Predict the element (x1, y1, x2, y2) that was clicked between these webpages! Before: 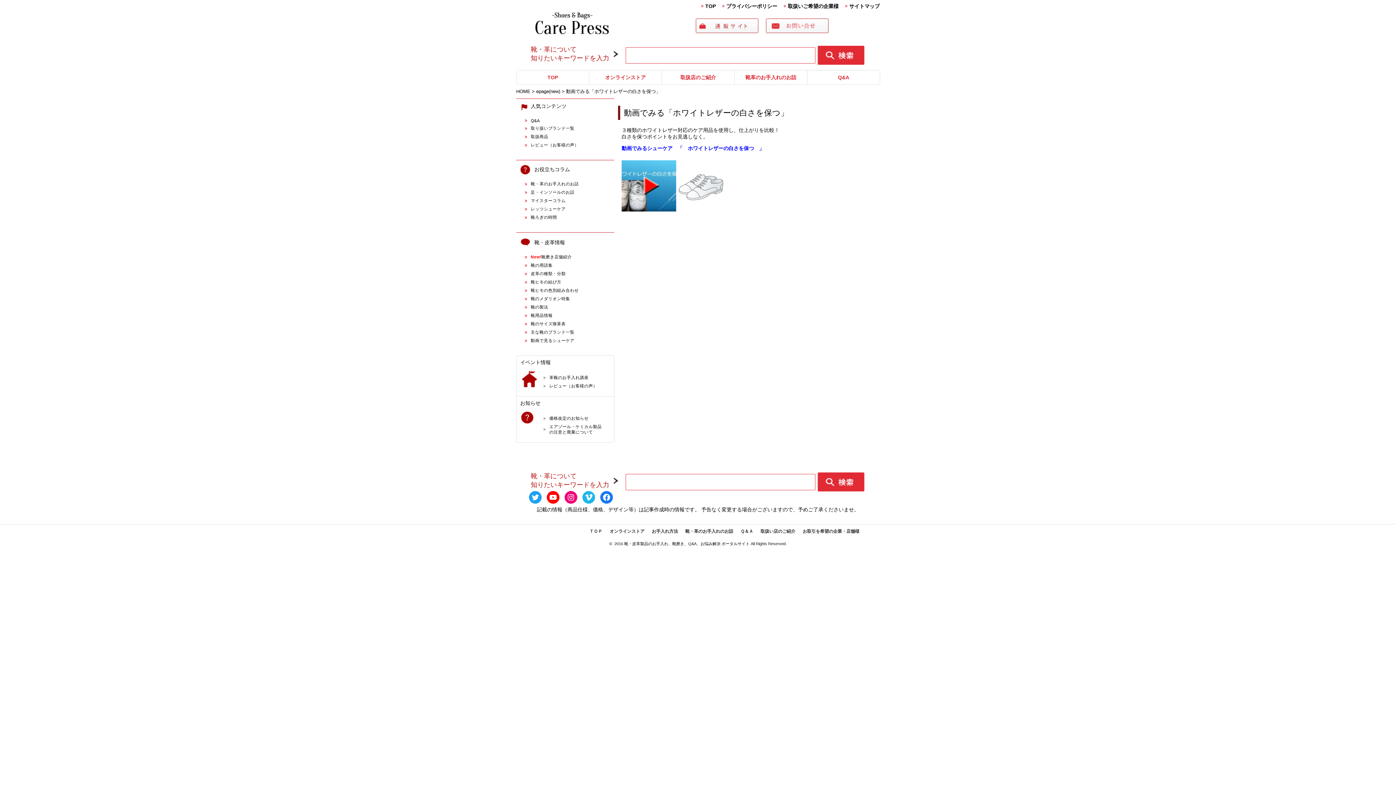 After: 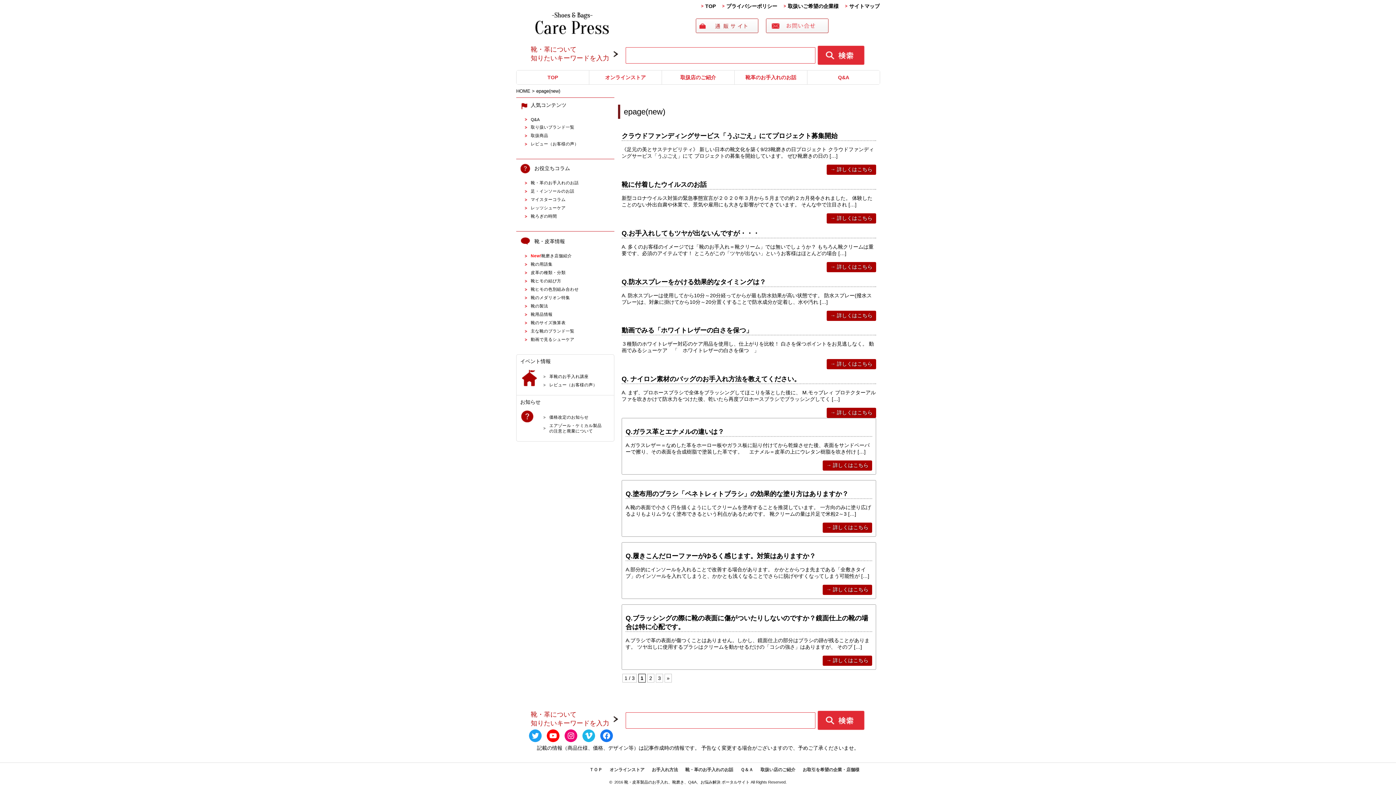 Action: bbox: (536, 88, 560, 94) label: epage(new)